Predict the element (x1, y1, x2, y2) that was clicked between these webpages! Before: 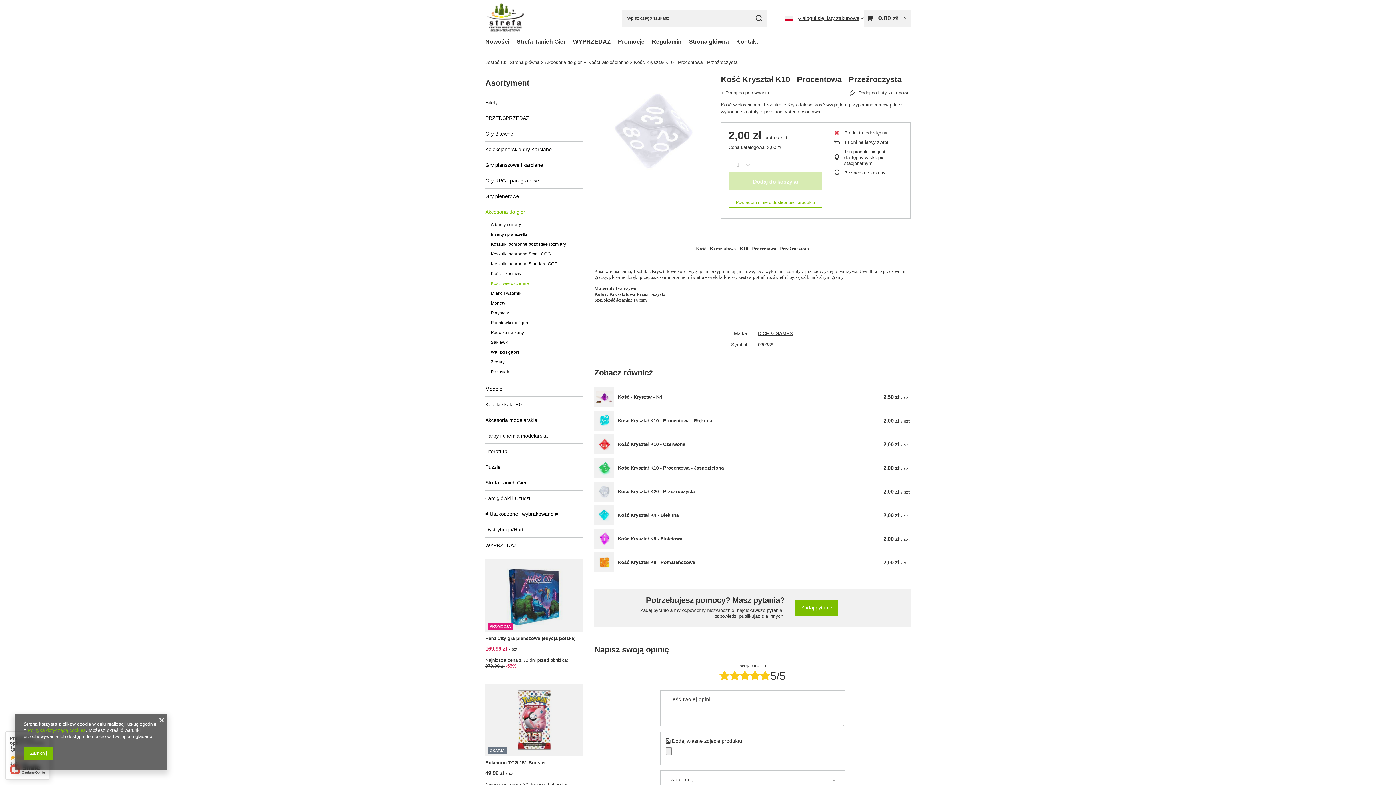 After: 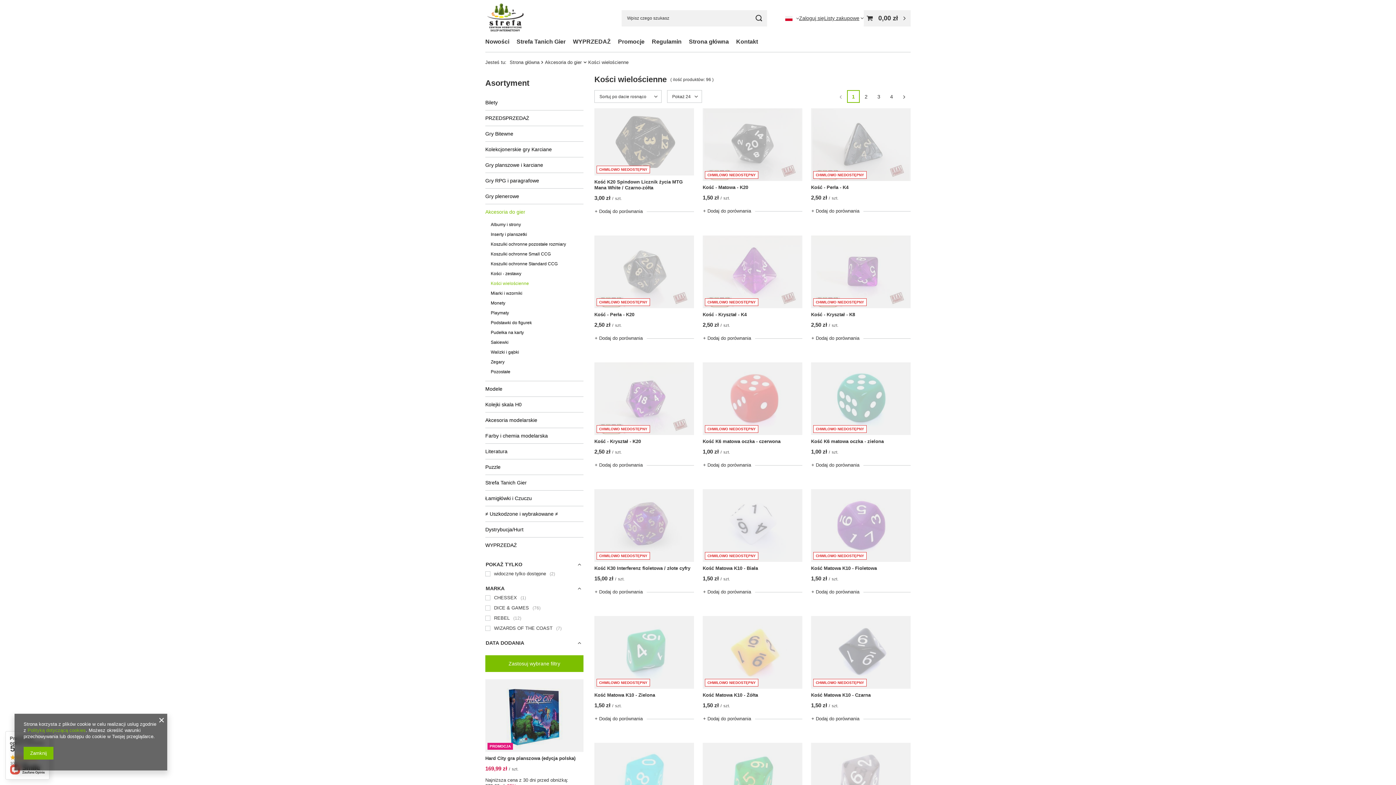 Action: bbox: (588, 59, 628, 65) label: Kości wielościenne